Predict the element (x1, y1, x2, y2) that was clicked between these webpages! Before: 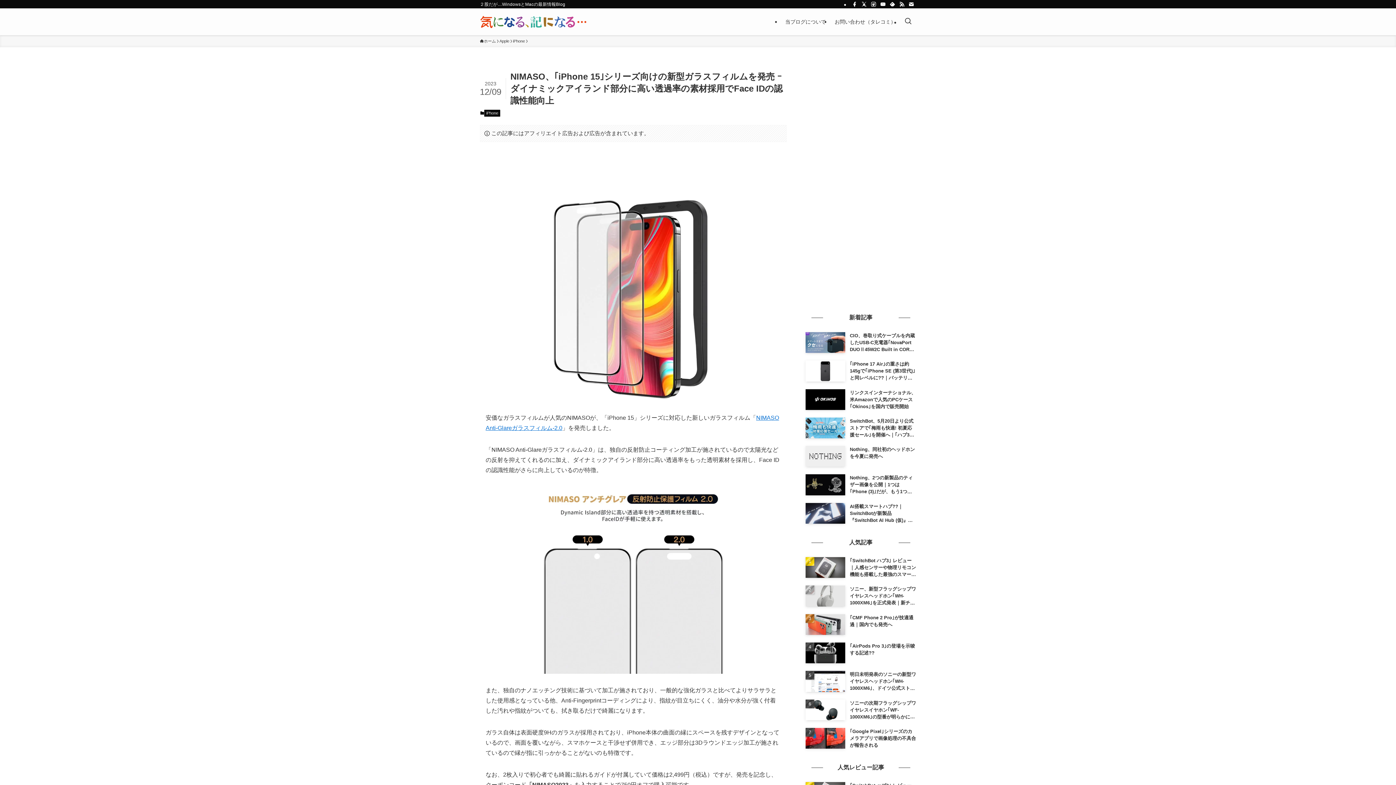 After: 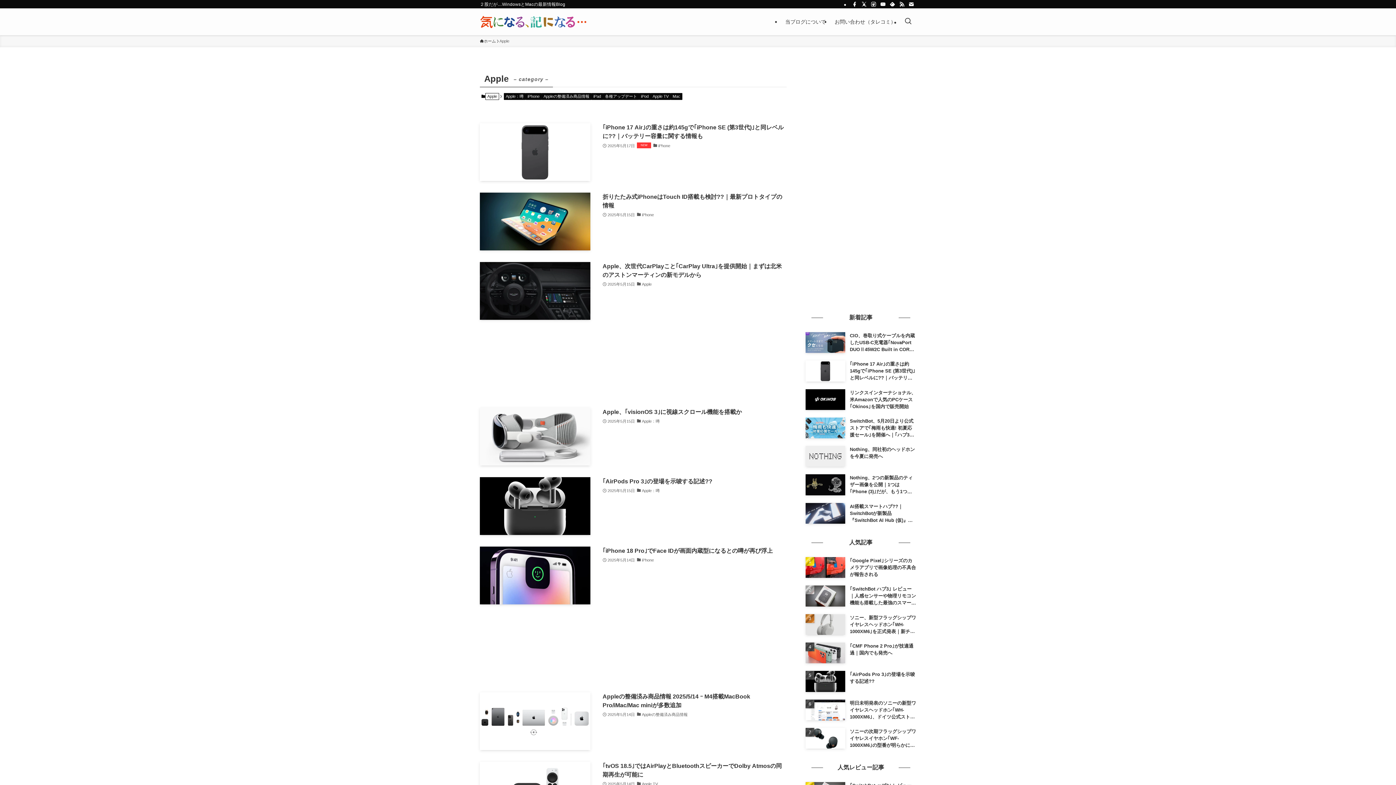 Action: bbox: (499, 38, 509, 44) label: Apple